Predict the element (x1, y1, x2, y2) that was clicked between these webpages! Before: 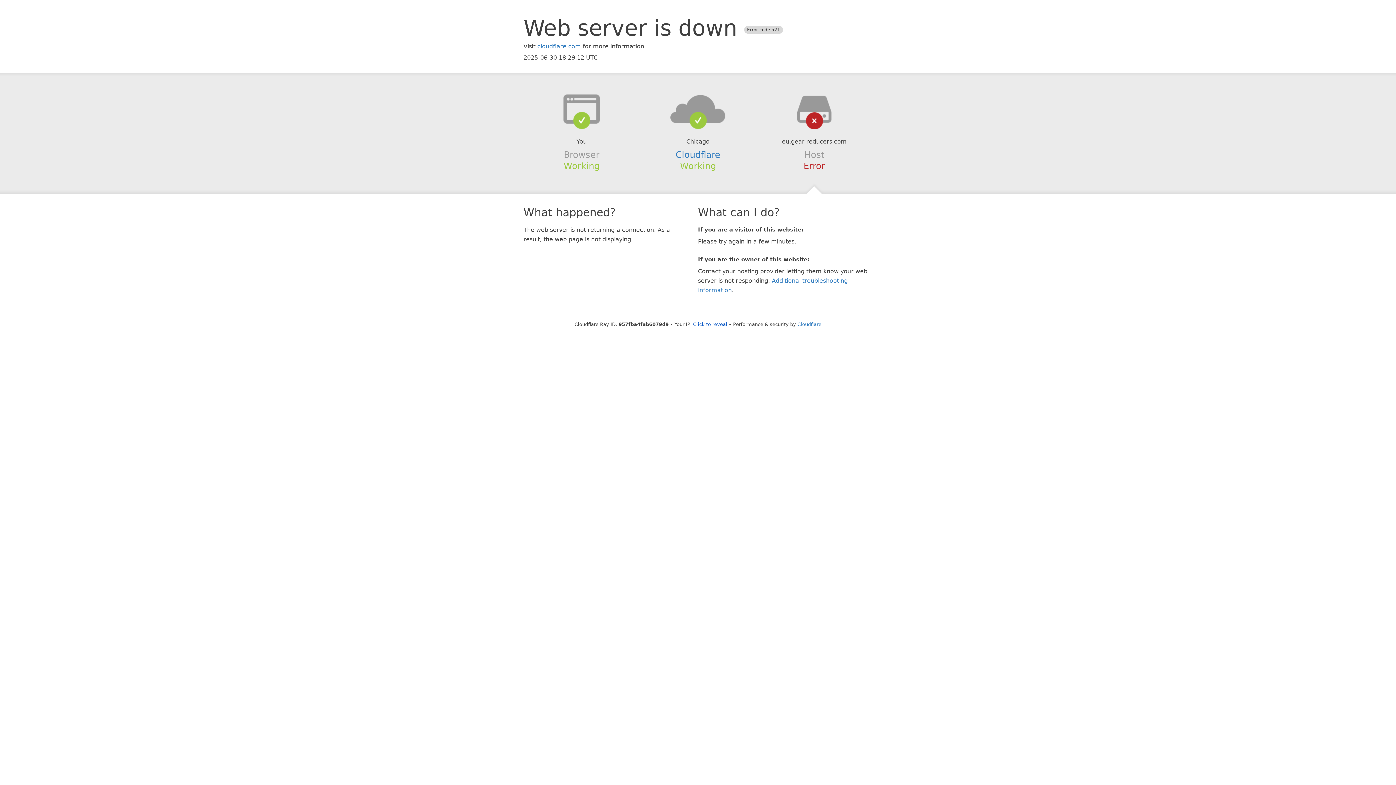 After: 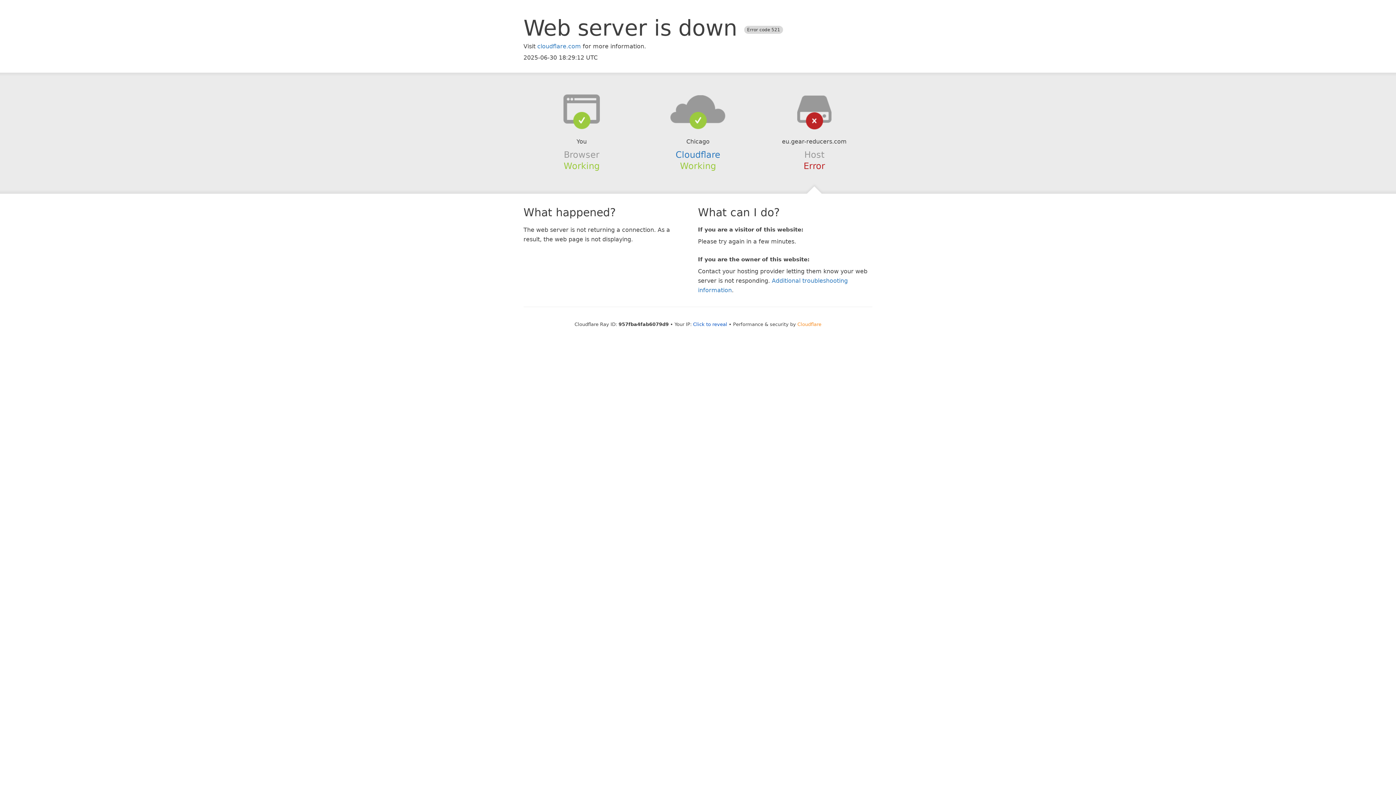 Action: bbox: (797, 321, 821, 327) label: Cloudflare